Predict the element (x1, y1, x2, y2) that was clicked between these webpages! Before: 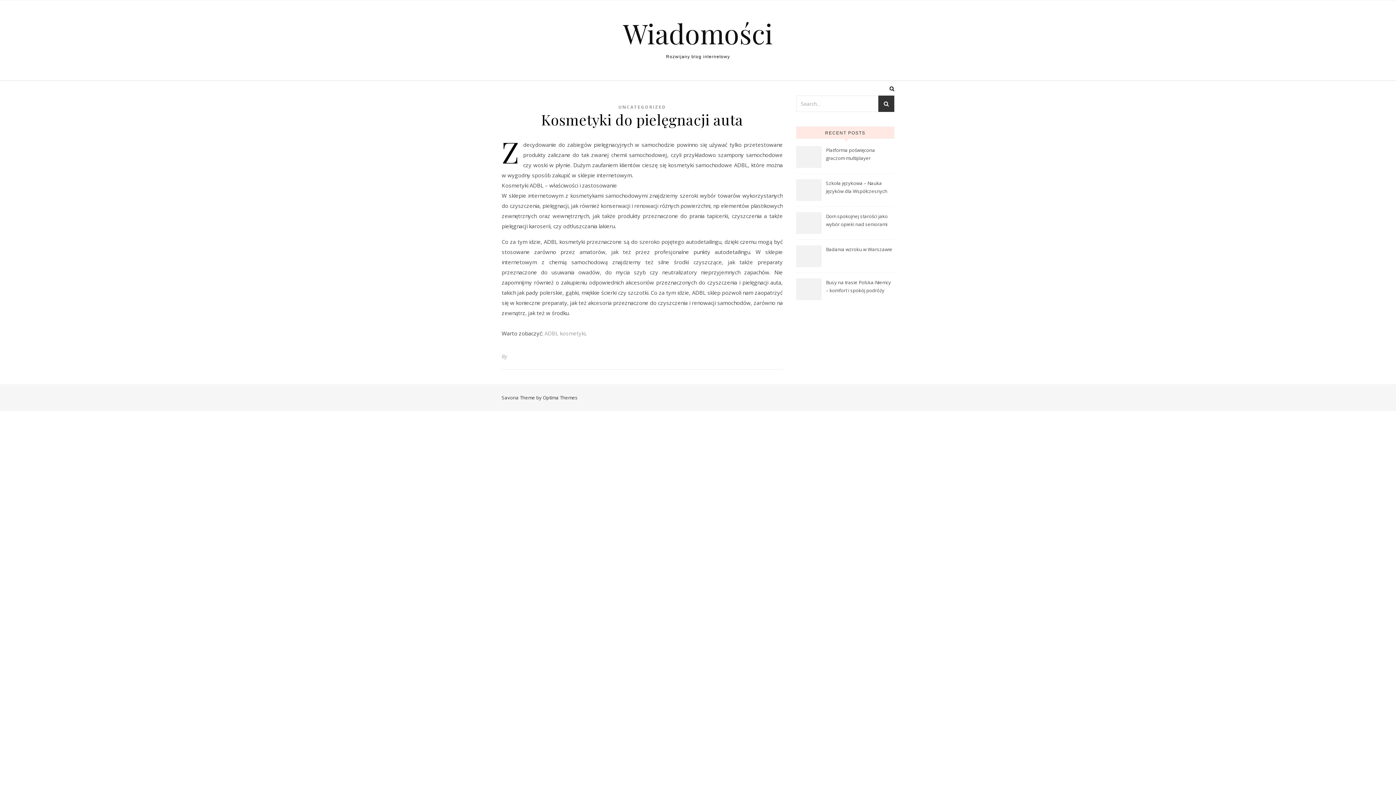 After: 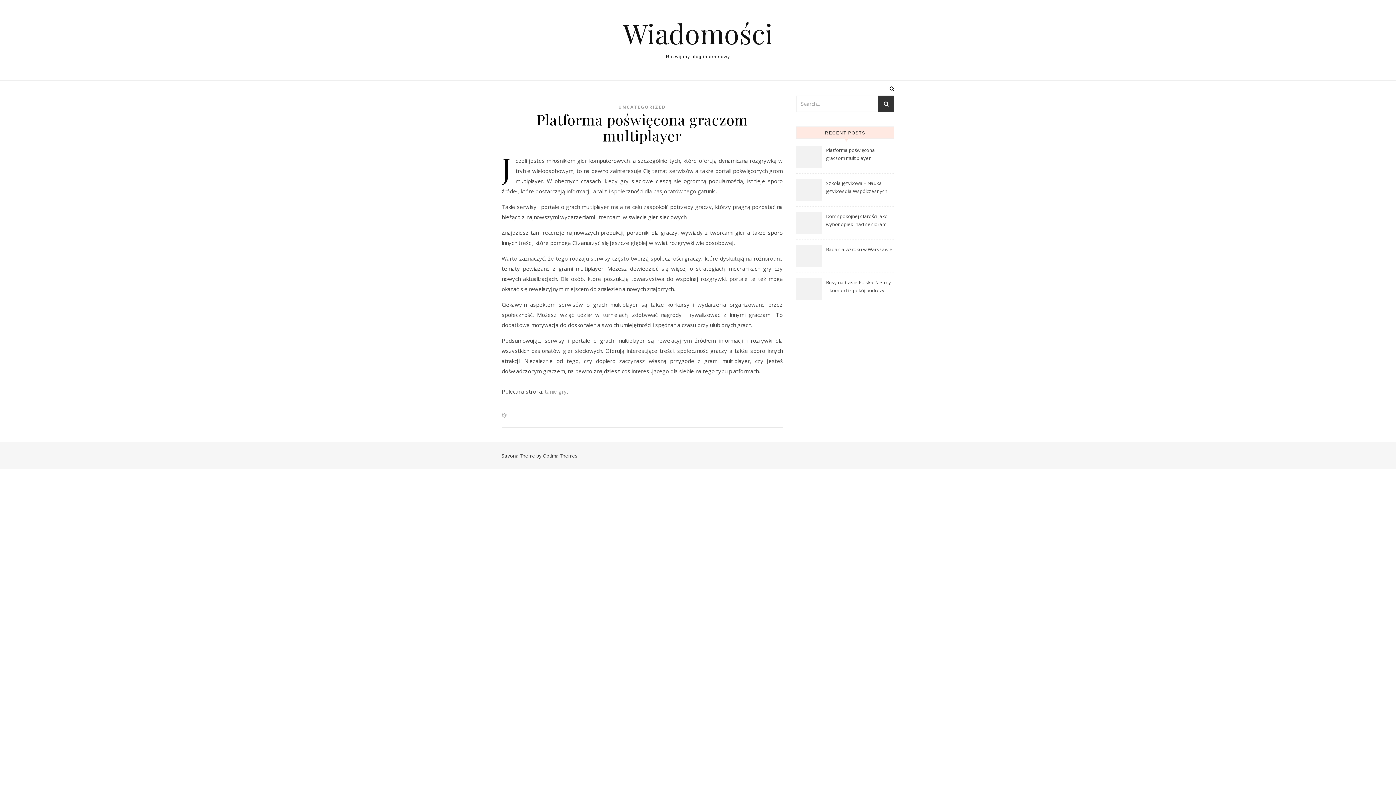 Action: label: Platforma poświęcona graczom multiplayer bbox: (826, 146, 893, 162)